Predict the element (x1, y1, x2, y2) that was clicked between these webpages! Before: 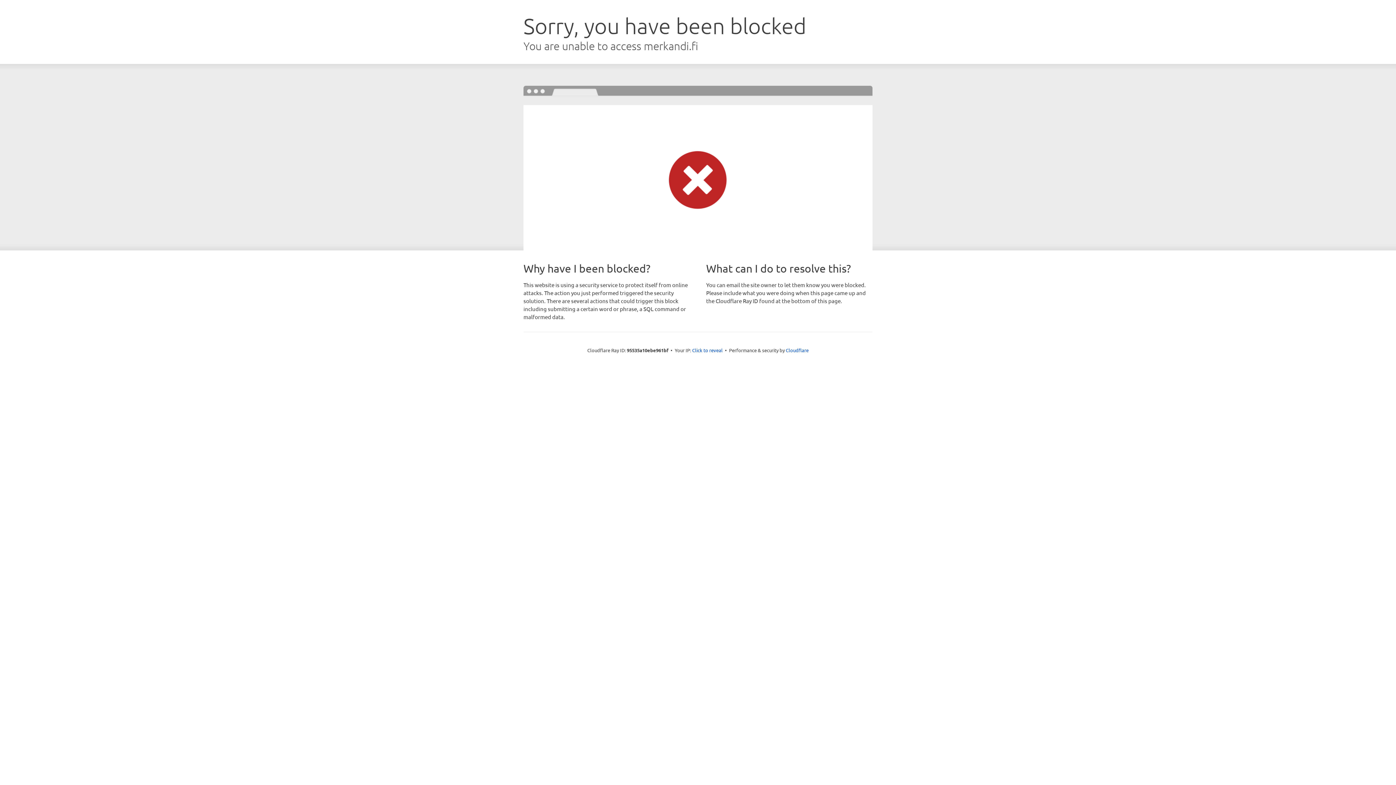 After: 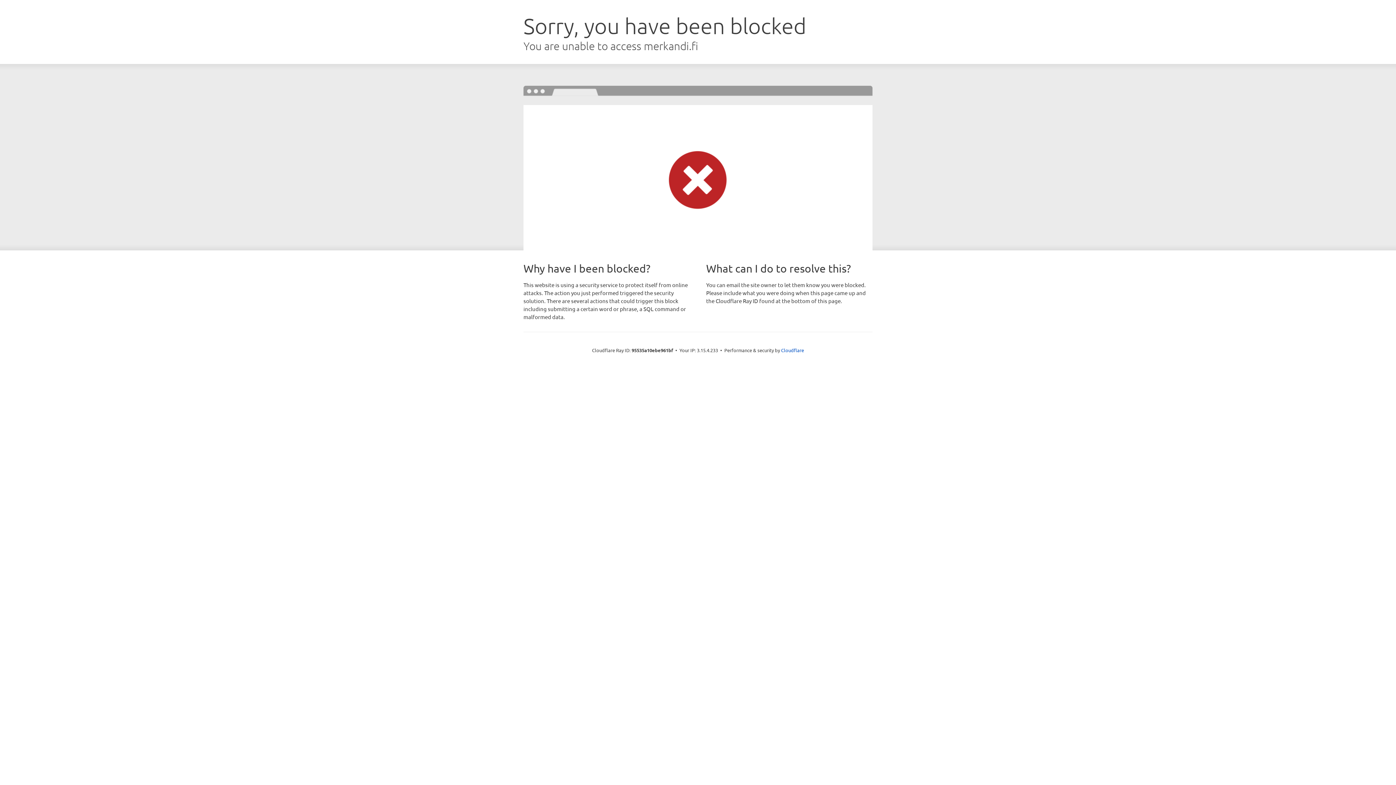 Action: label: Click to reveal bbox: (692, 346, 722, 353)